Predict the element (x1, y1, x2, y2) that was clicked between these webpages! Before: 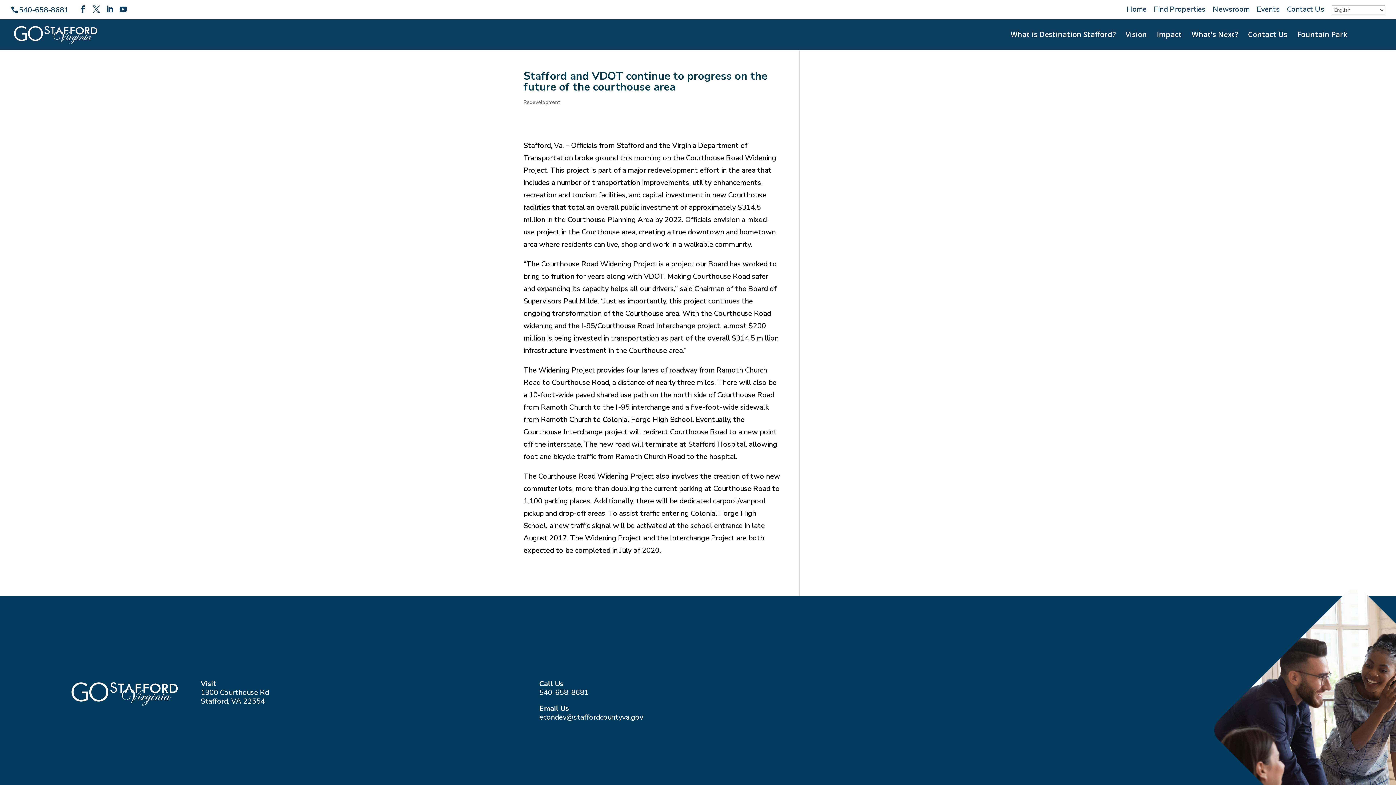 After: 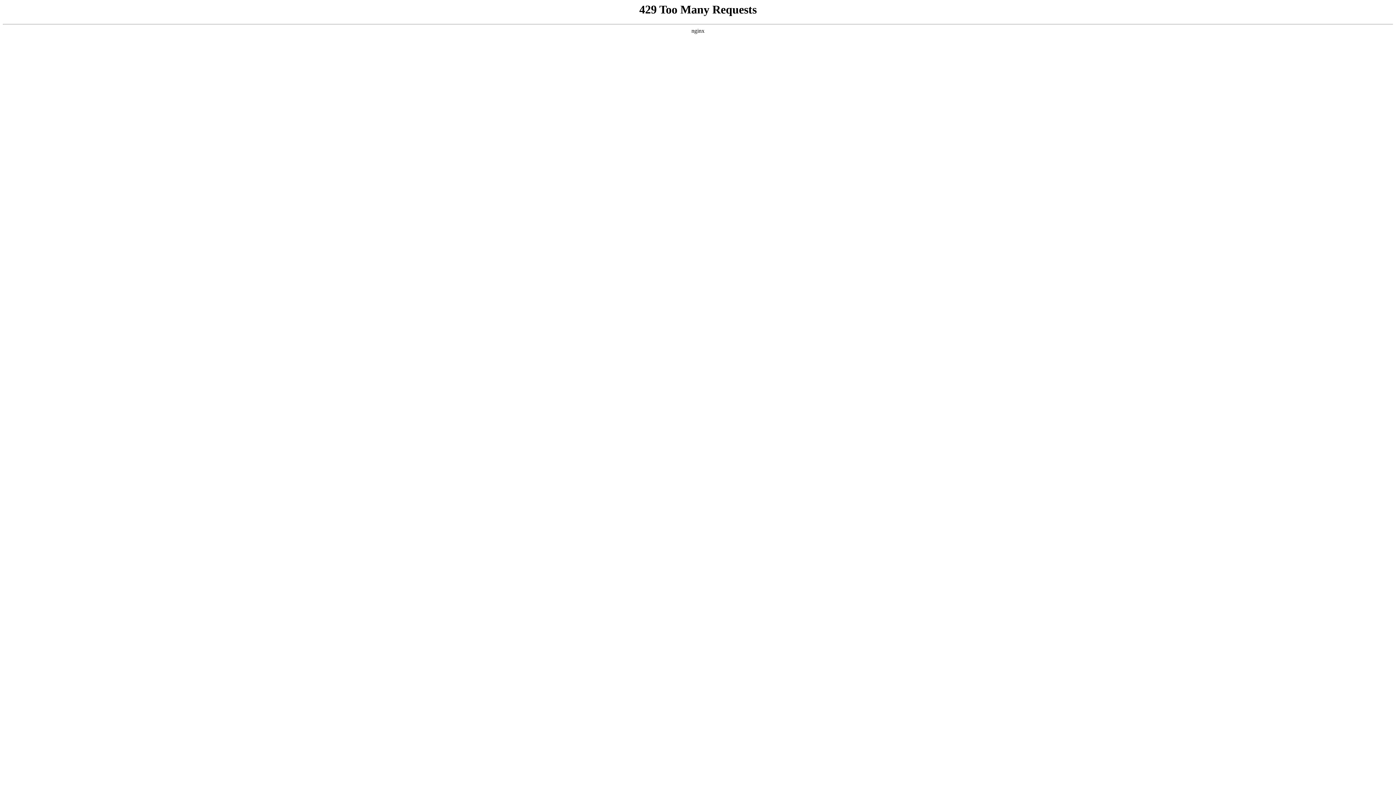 Action: bbox: (12, 28, 98, 38)